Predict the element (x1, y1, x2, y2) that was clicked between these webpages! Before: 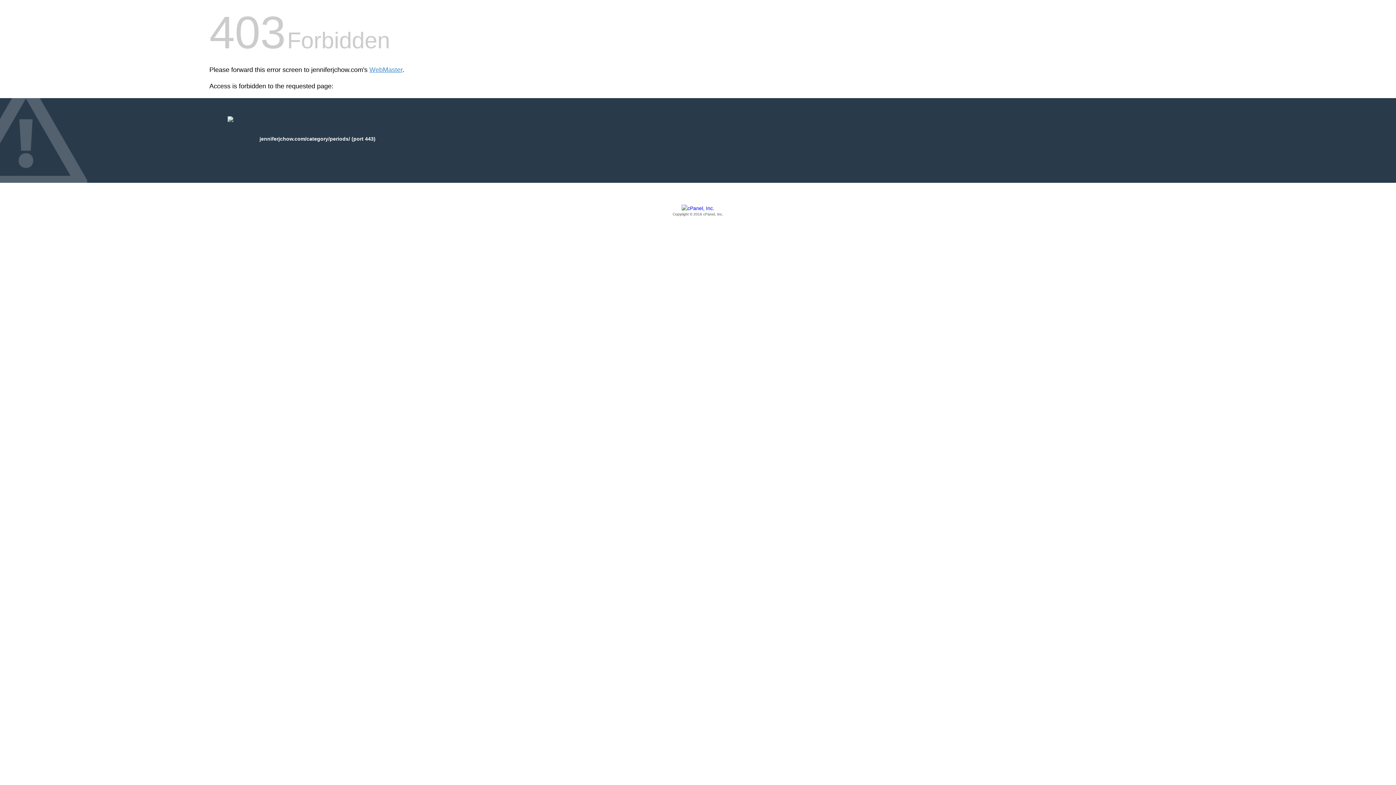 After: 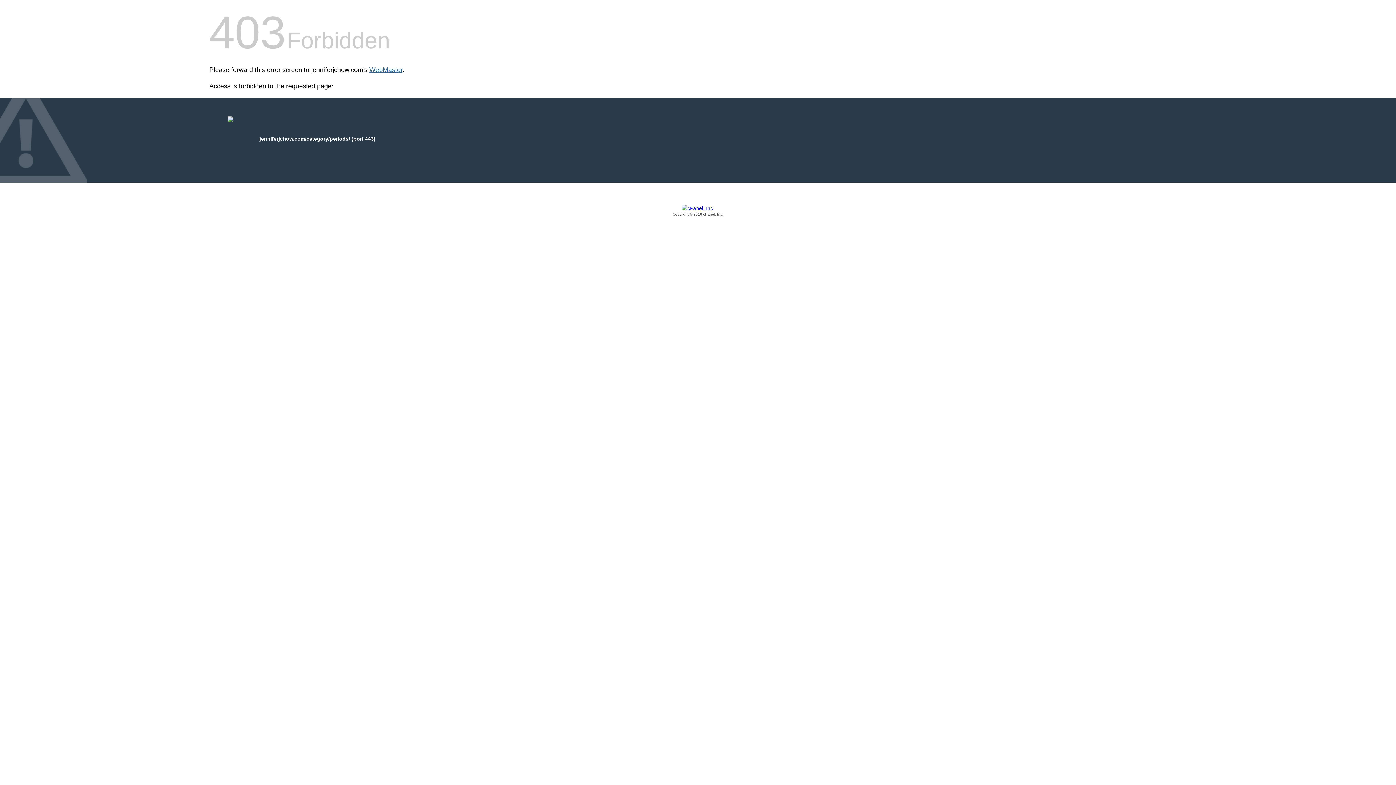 Action: label: WebMaster bbox: (369, 66, 402, 73)